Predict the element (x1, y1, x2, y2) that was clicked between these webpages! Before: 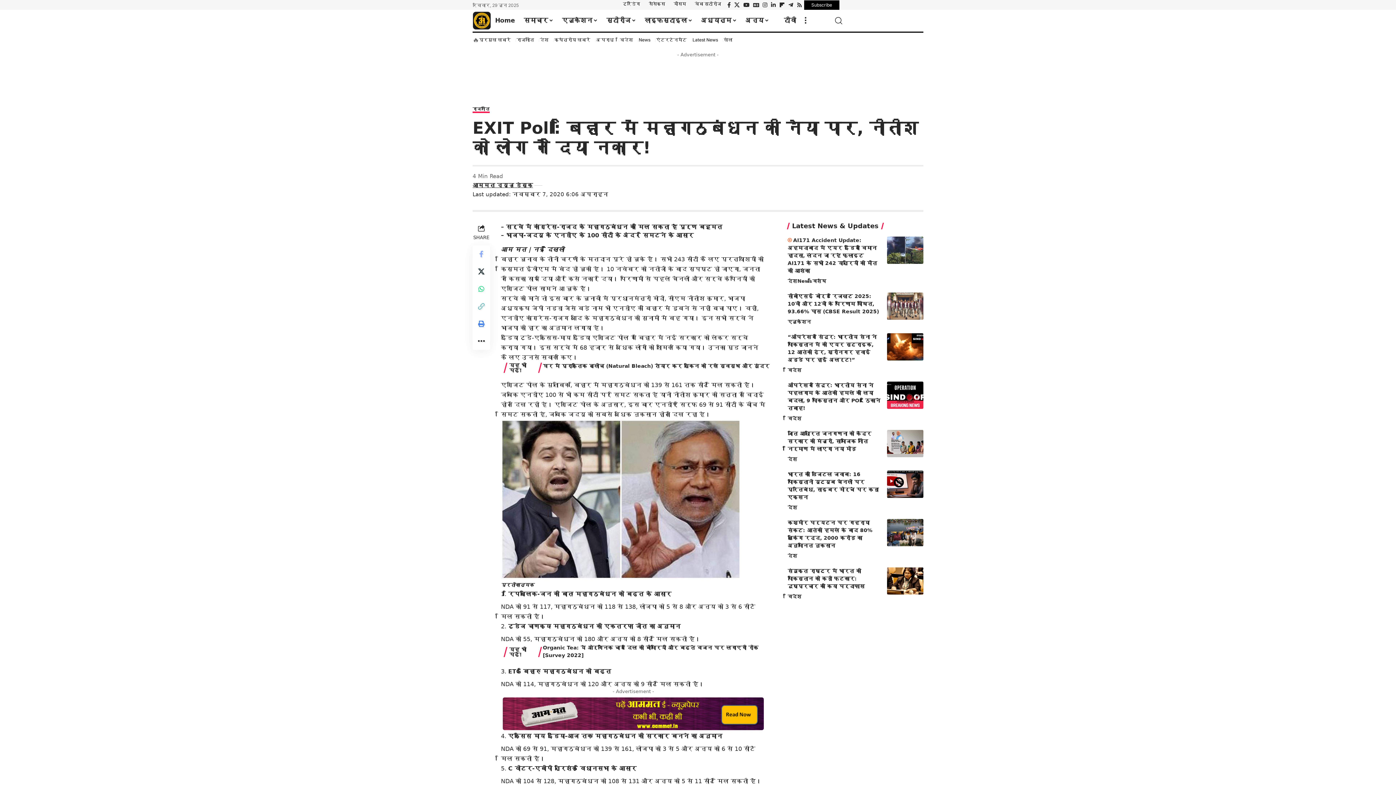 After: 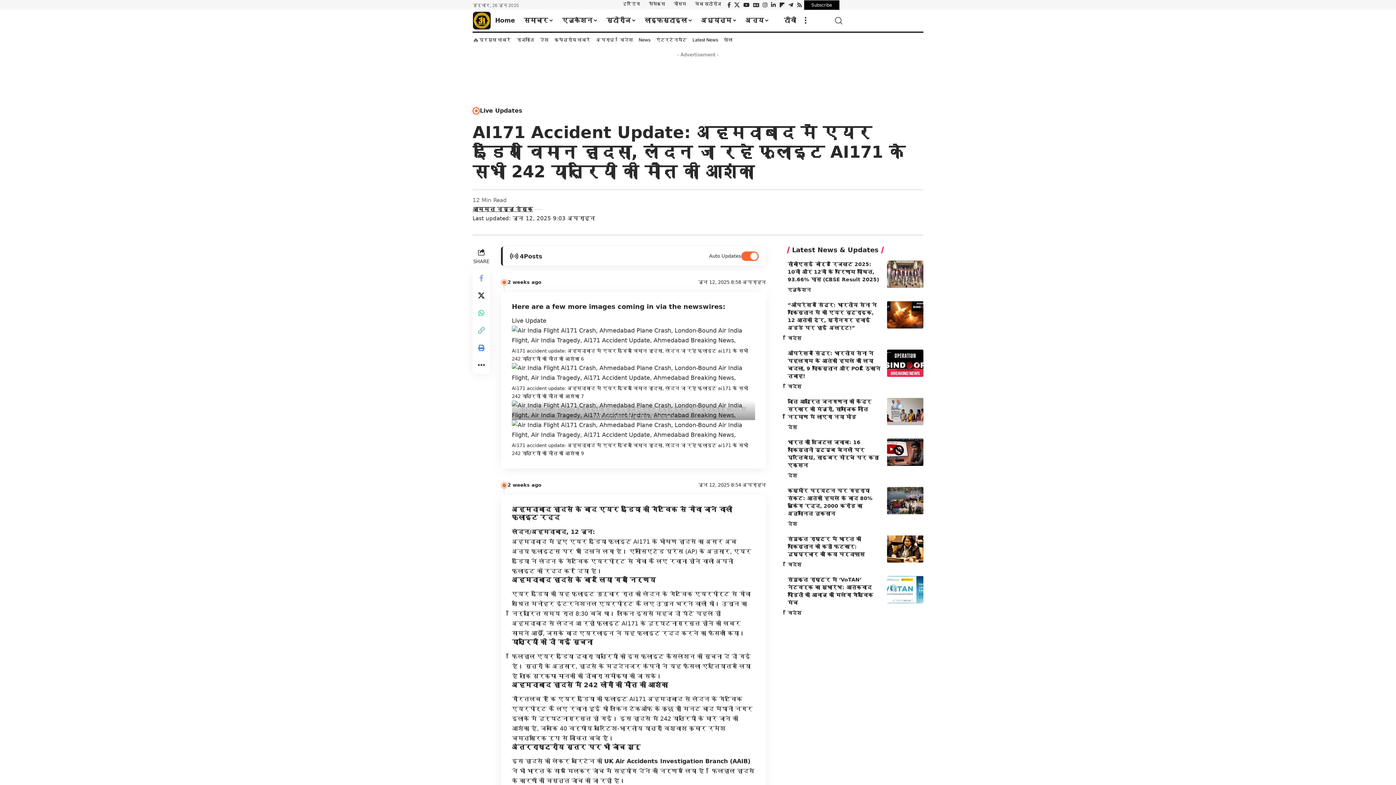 Action: bbox: (787, 237, 877, 273) label: AI171 Accident Update: अहमदाबाद में एयर इंडिया विमान हादसा, लंदन जा रहे फ्लाइट AI171 के सभी 242 यात्रियों की मौत की आशंका